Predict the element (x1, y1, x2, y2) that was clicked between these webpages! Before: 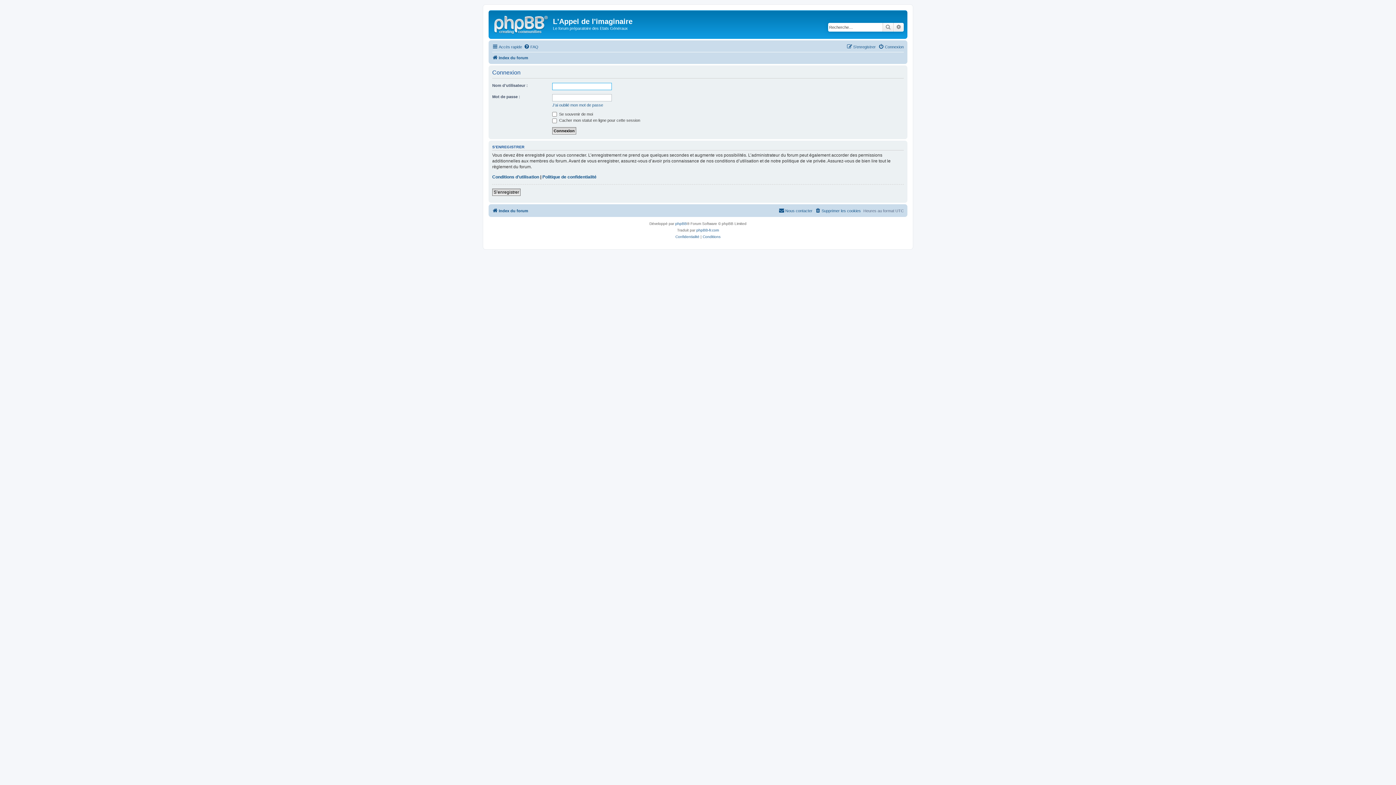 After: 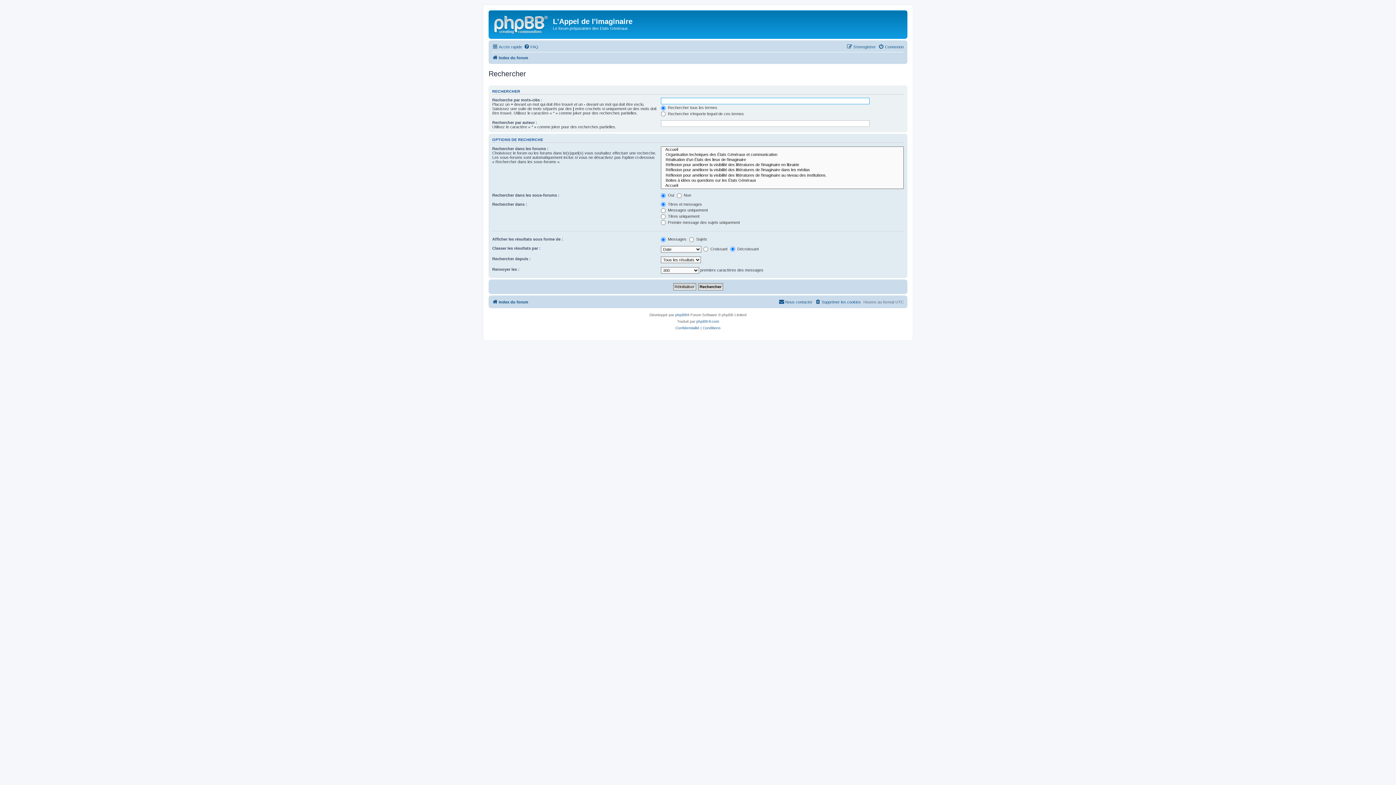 Action: label: Rechercher bbox: (882, 22, 893, 31)